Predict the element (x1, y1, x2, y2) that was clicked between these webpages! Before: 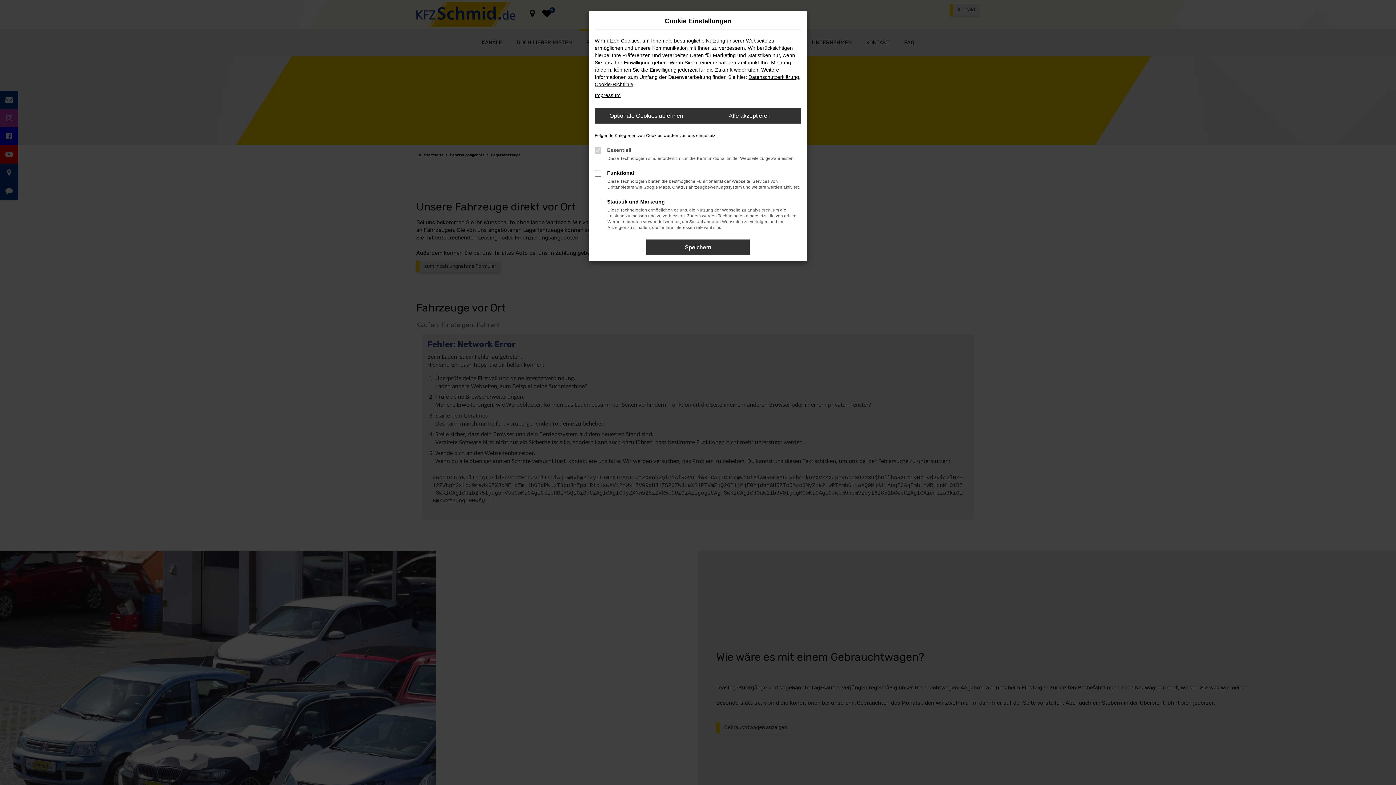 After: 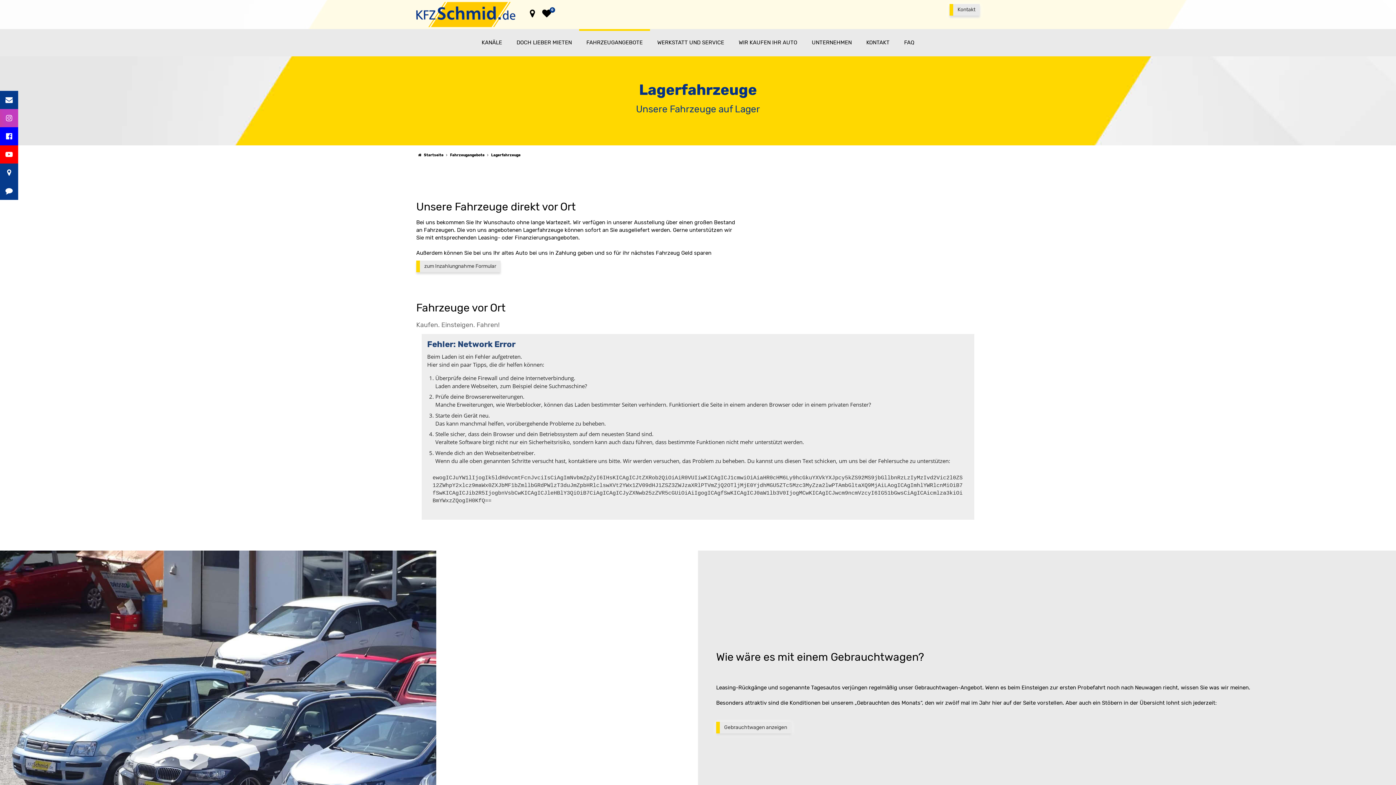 Action: label: Speichern bbox: (646, 239, 749, 255)